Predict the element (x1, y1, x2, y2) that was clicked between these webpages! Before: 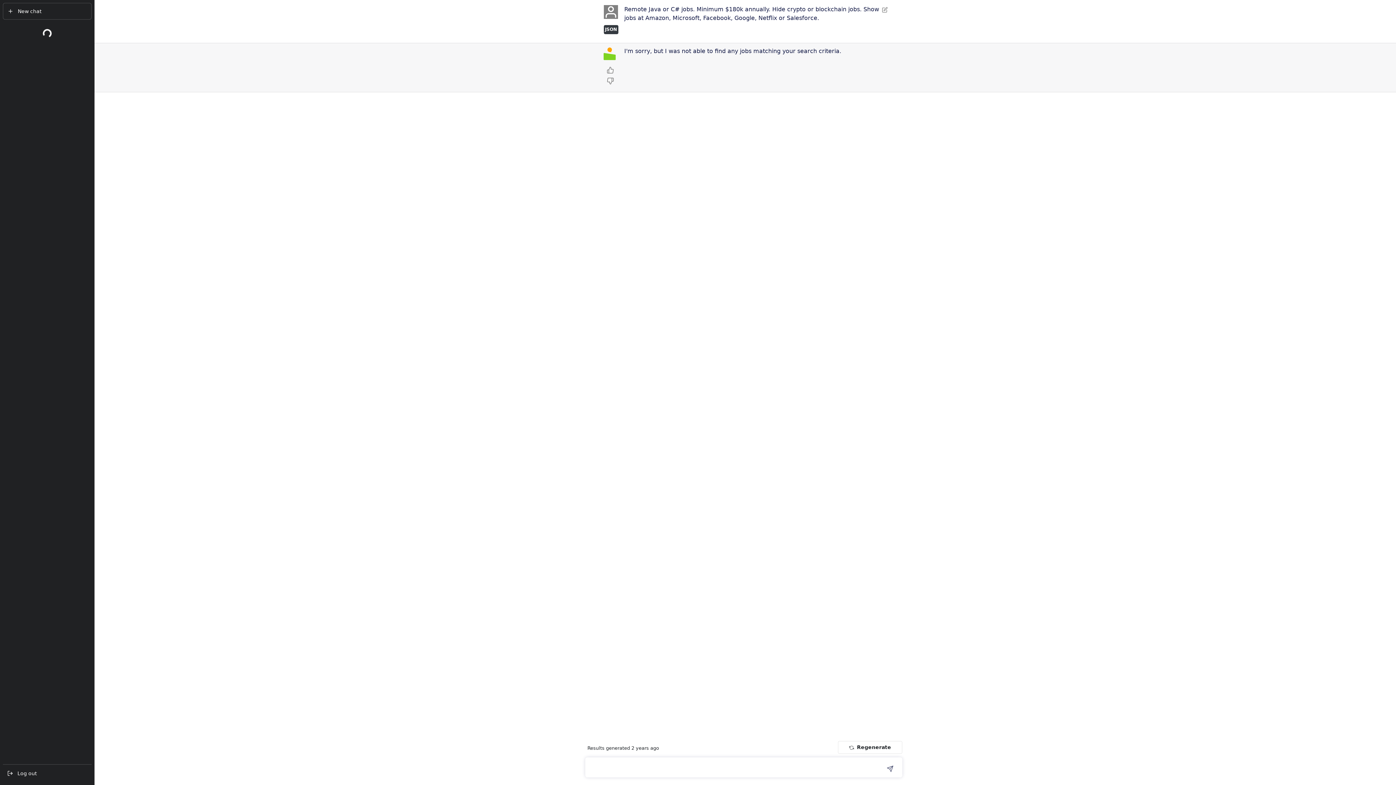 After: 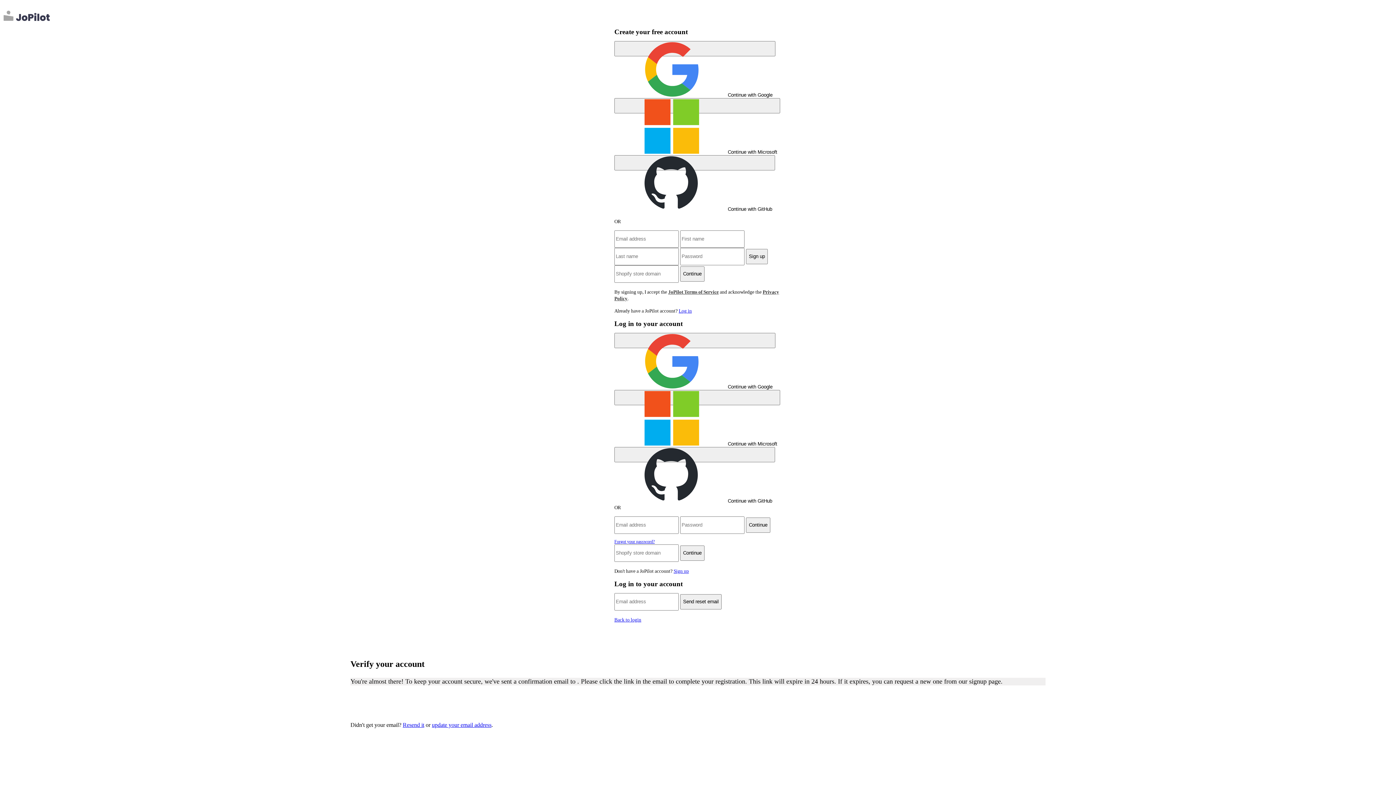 Action: bbox: (886, 762, 896, 774)